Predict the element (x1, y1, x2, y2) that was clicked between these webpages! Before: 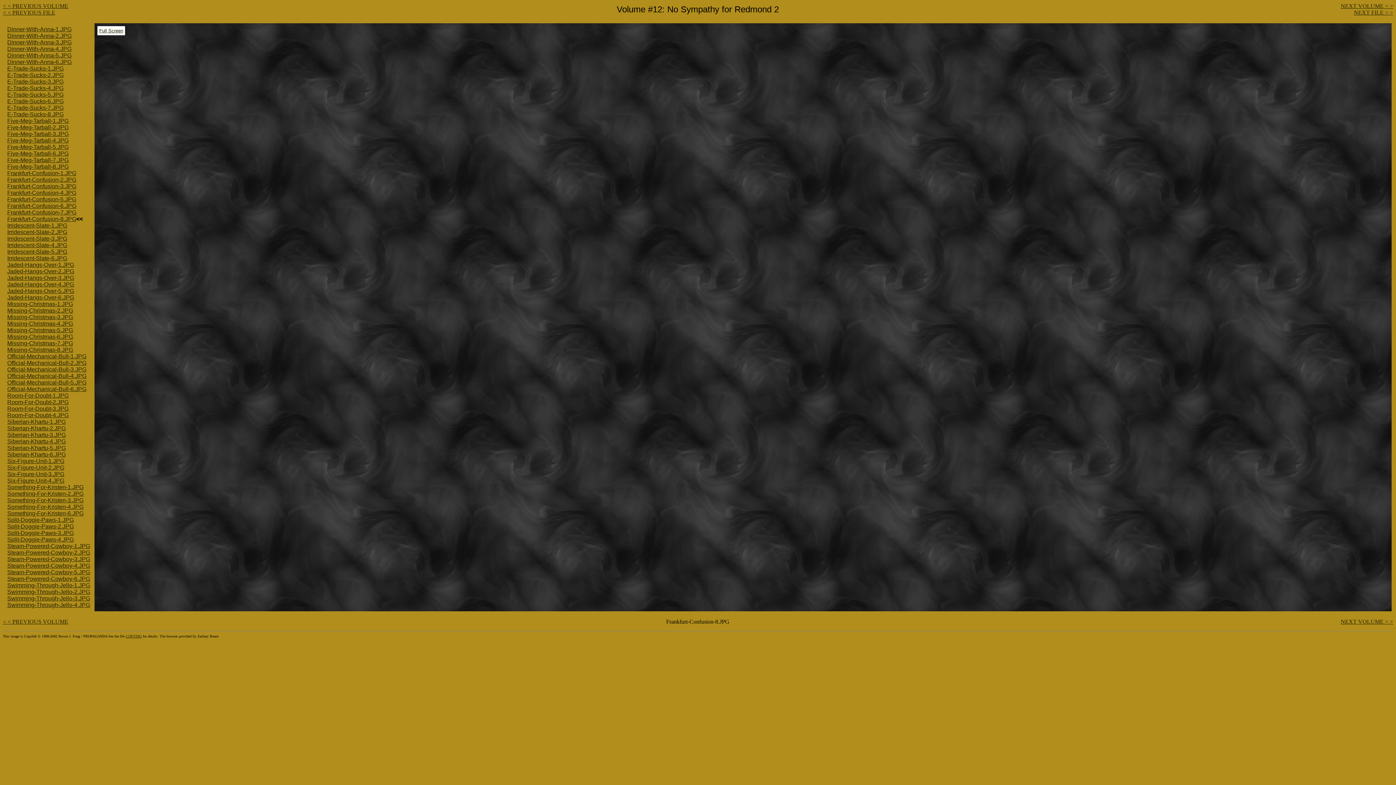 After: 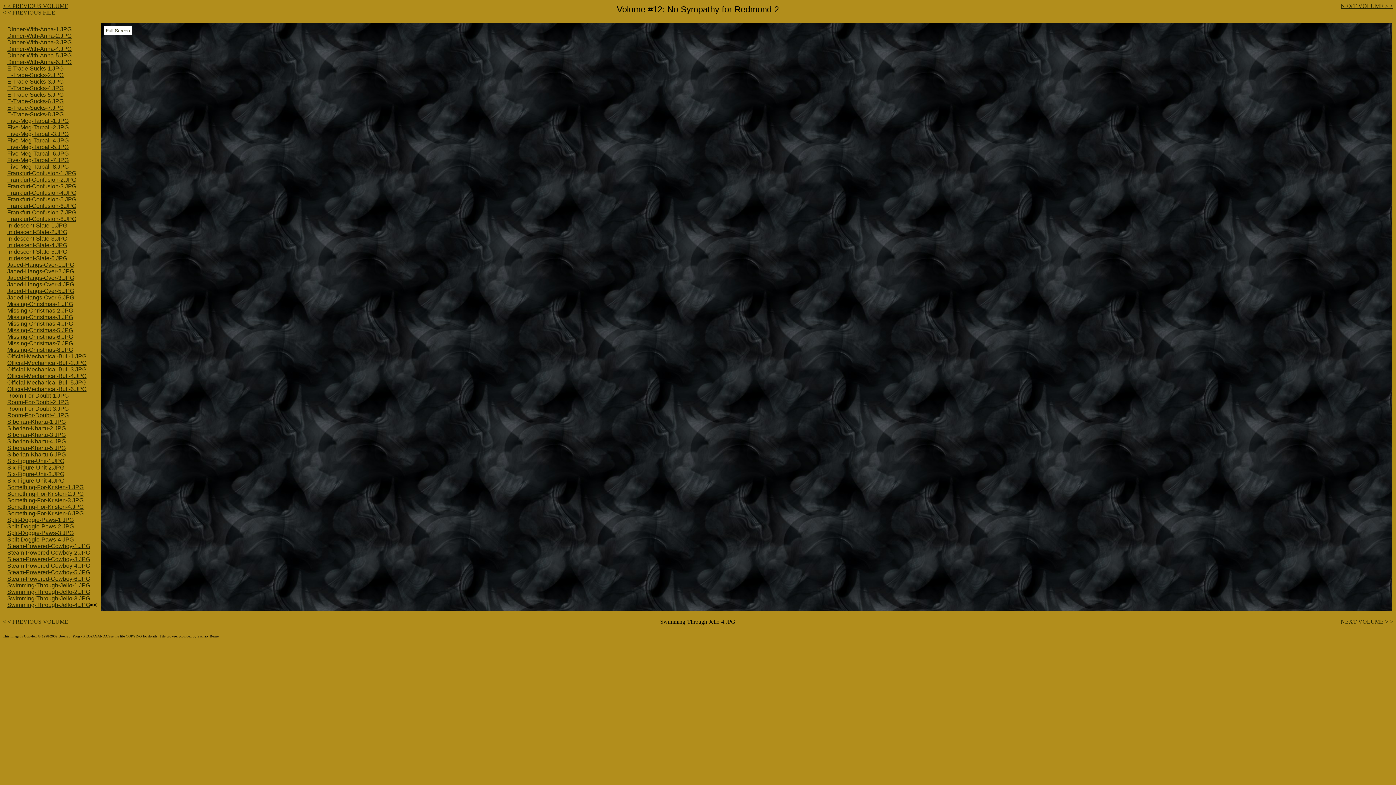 Action: bbox: (7, 602, 90, 608) label: Swimming-Through-Jello-4.JPG